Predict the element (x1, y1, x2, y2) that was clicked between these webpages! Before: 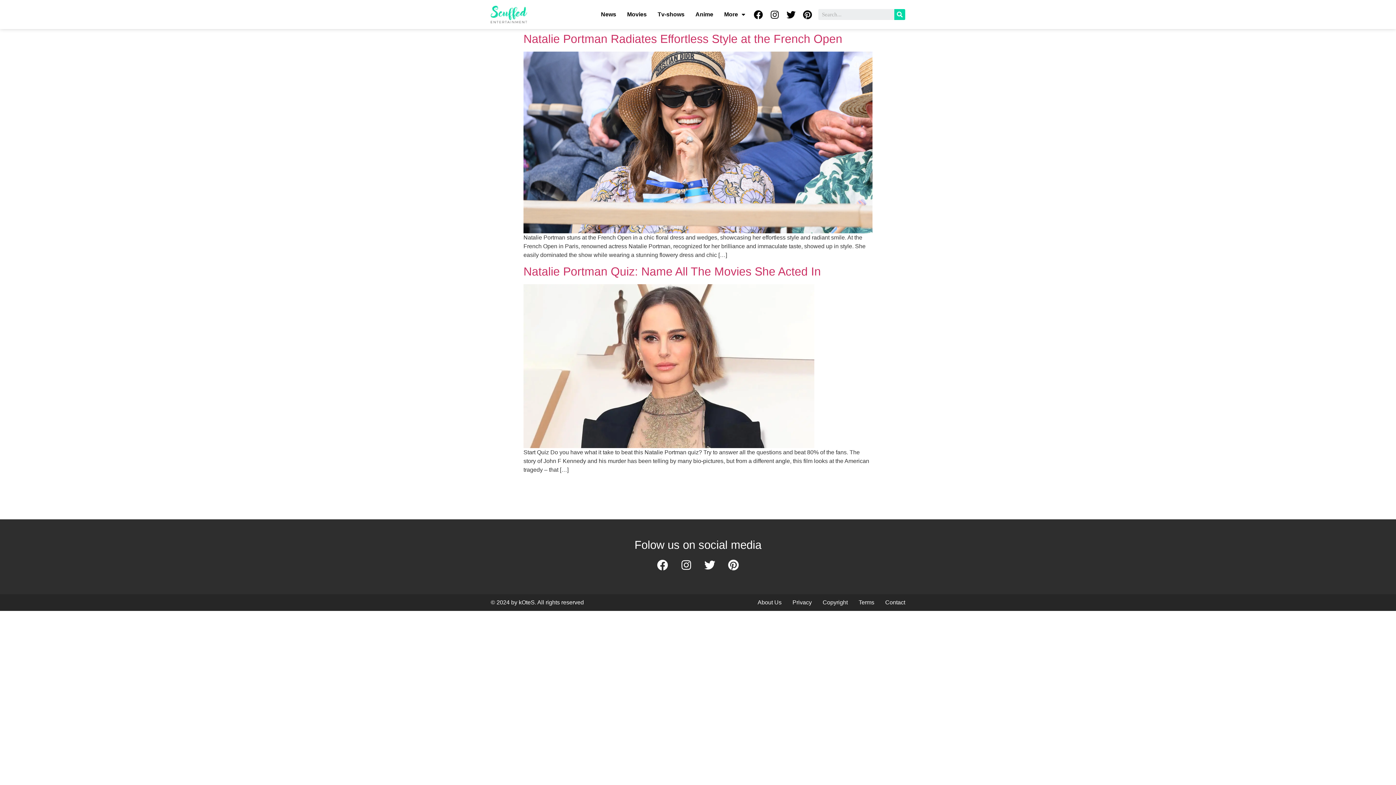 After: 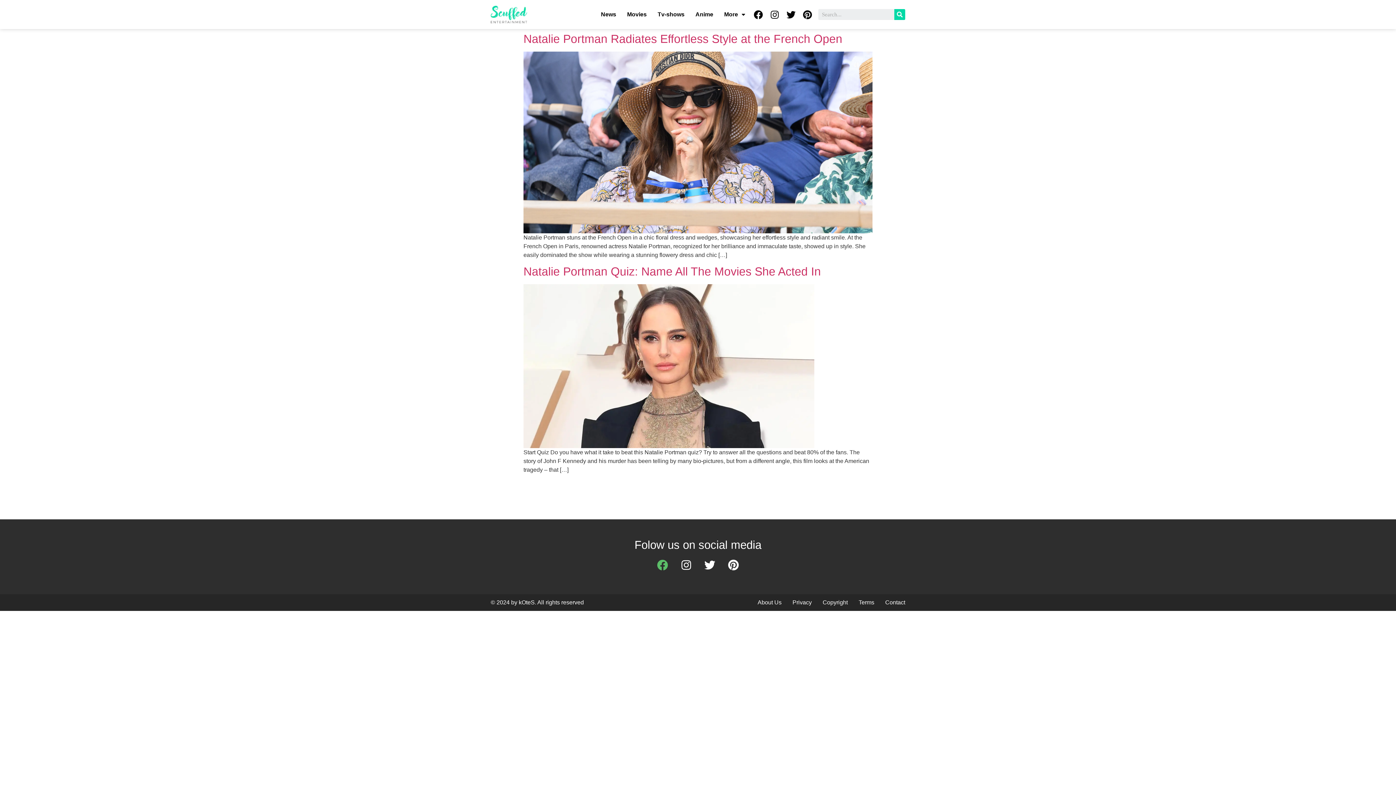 Action: label: Facebook bbox: (651, 554, 673, 576)